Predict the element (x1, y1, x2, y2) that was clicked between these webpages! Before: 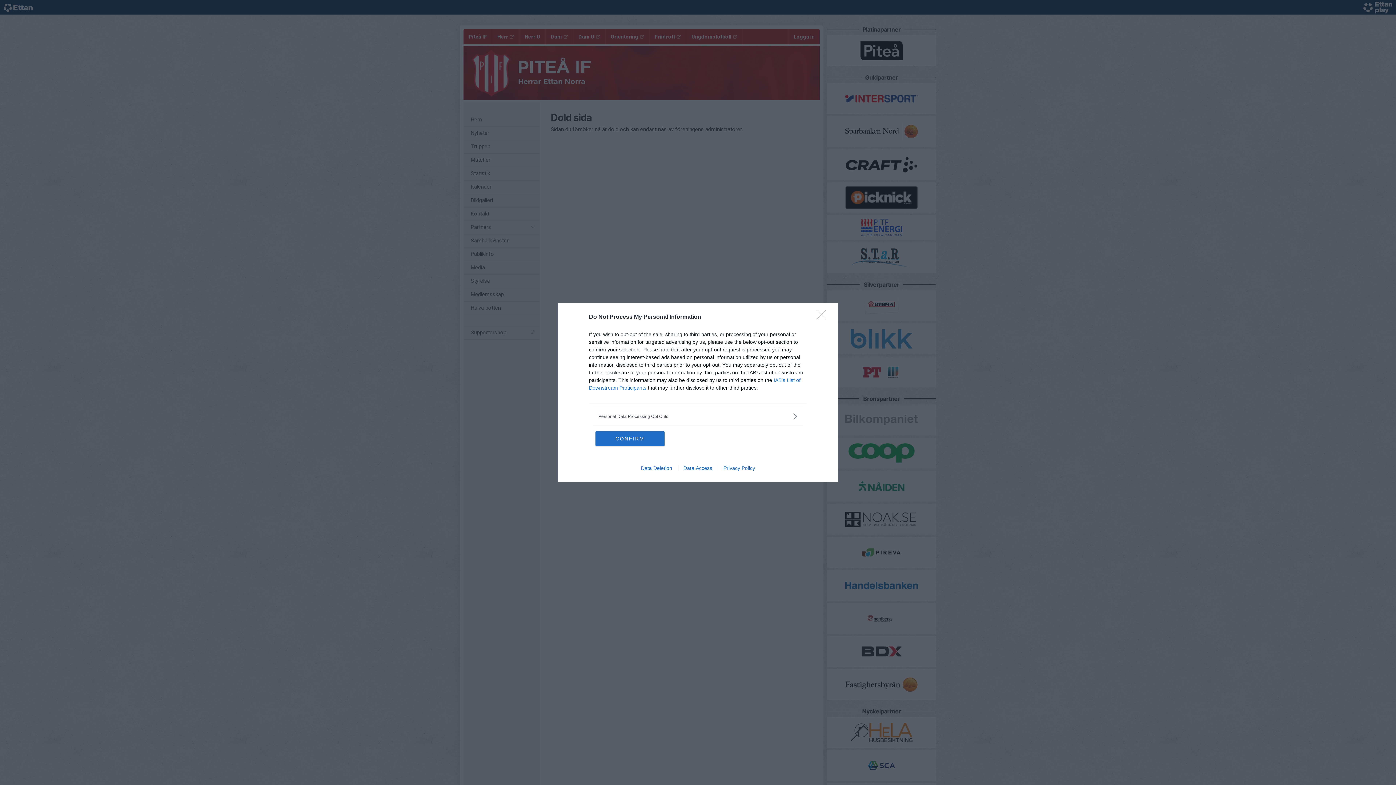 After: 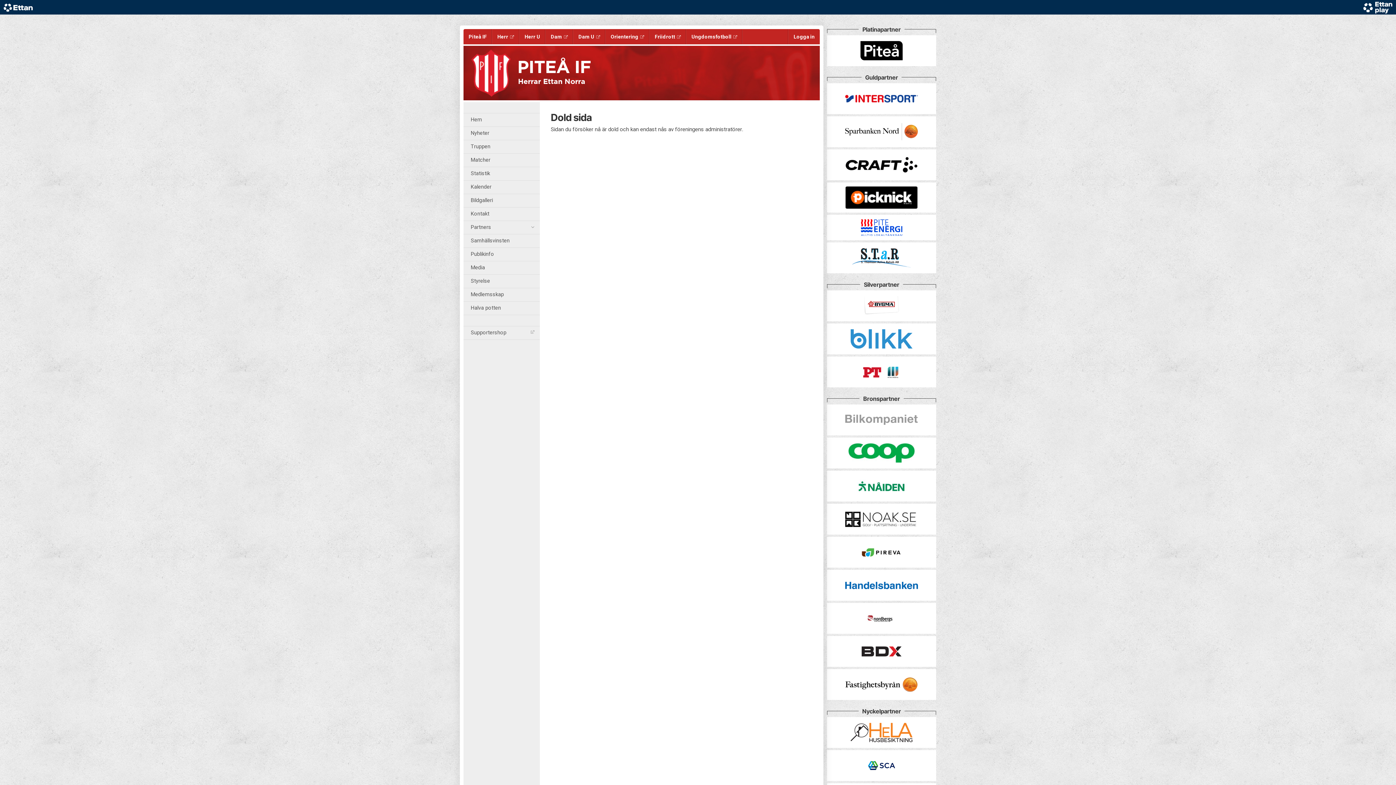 Action: bbox: (817, 310, 830, 324) label: Close